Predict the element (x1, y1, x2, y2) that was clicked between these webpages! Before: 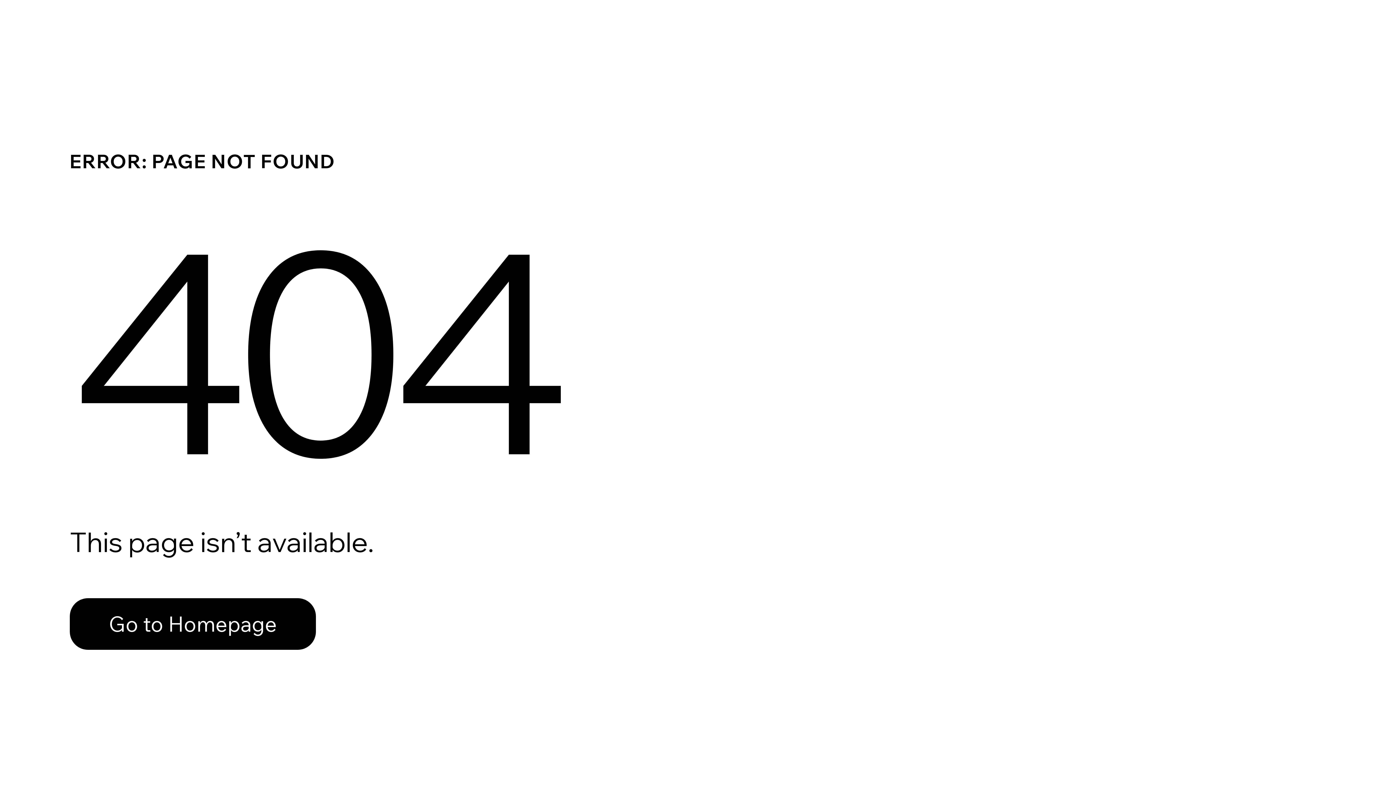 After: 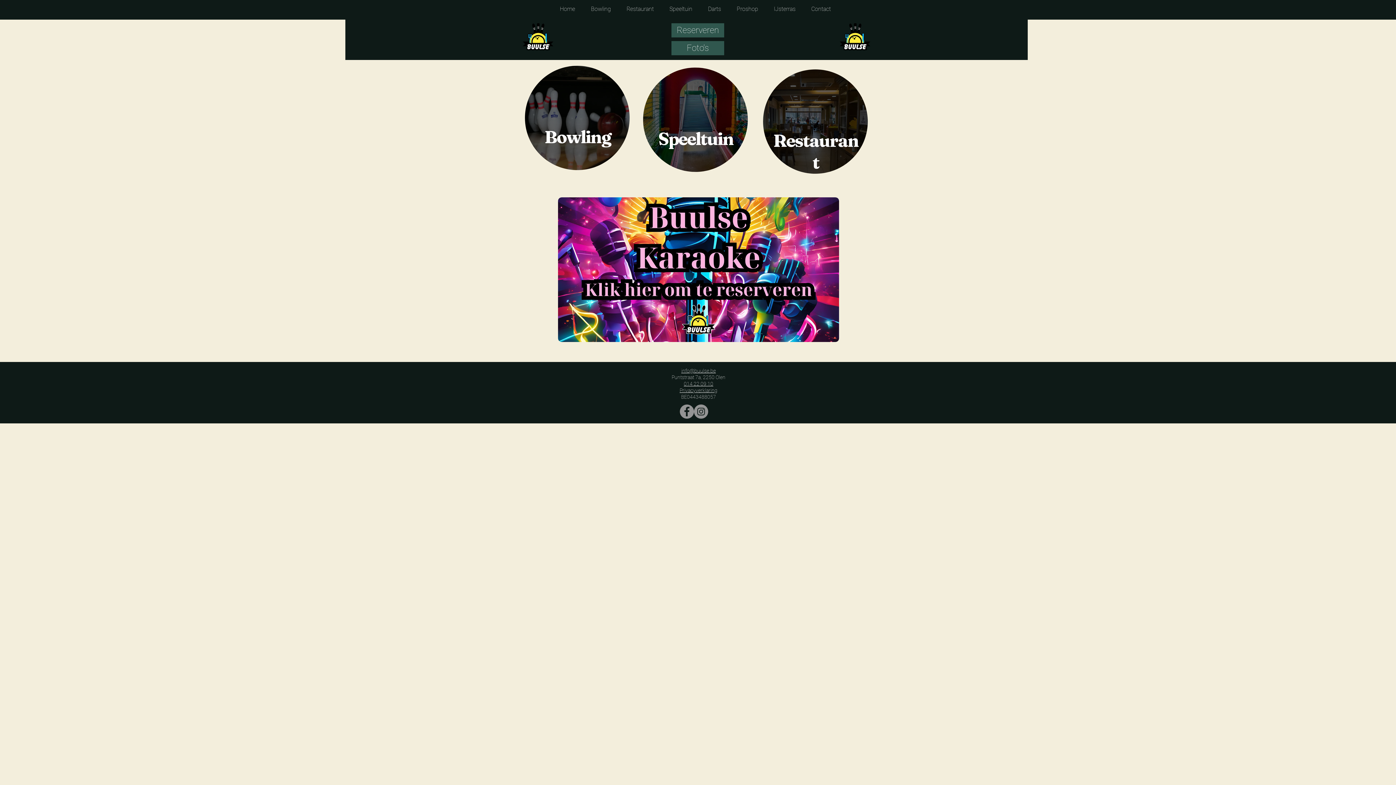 Action: bbox: (69, 582, 768, 659) label: Go to Homepage